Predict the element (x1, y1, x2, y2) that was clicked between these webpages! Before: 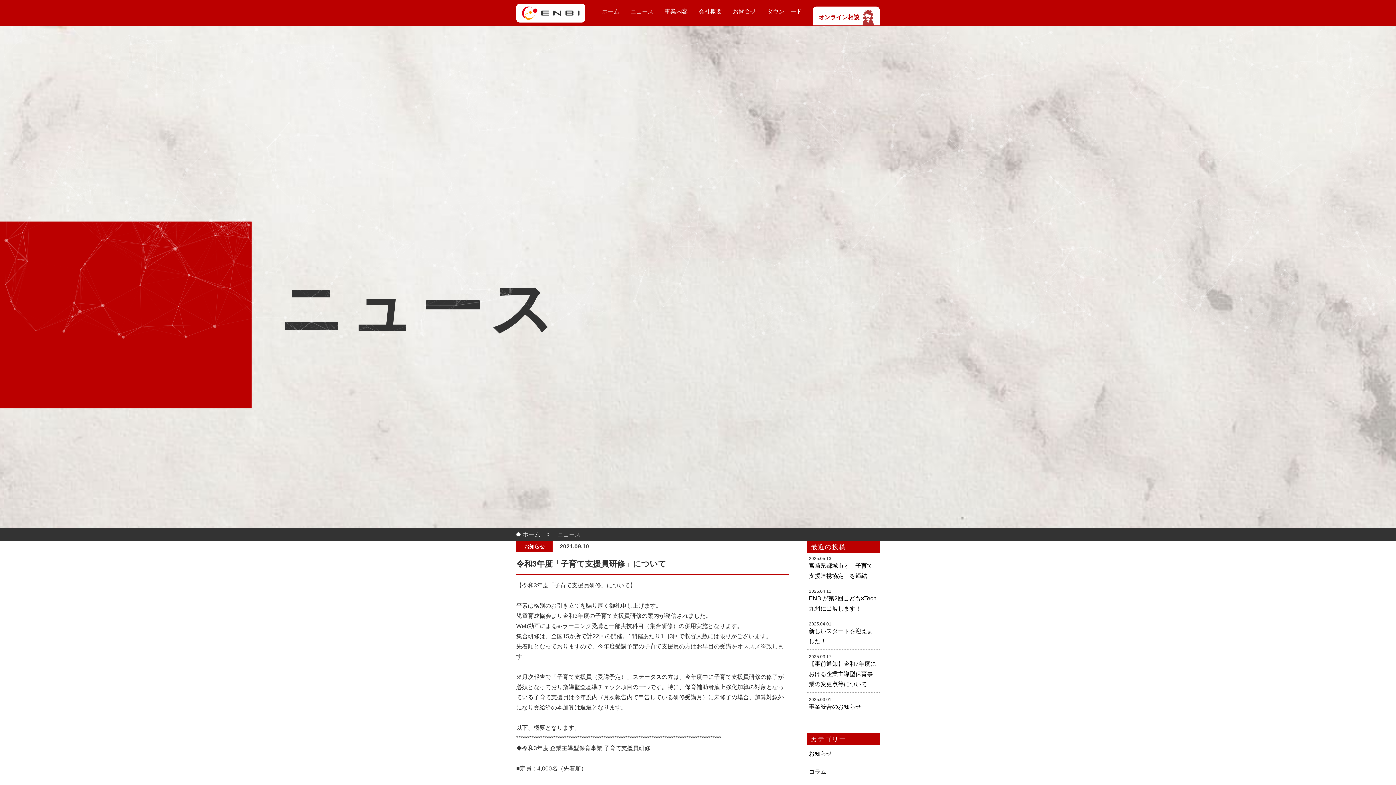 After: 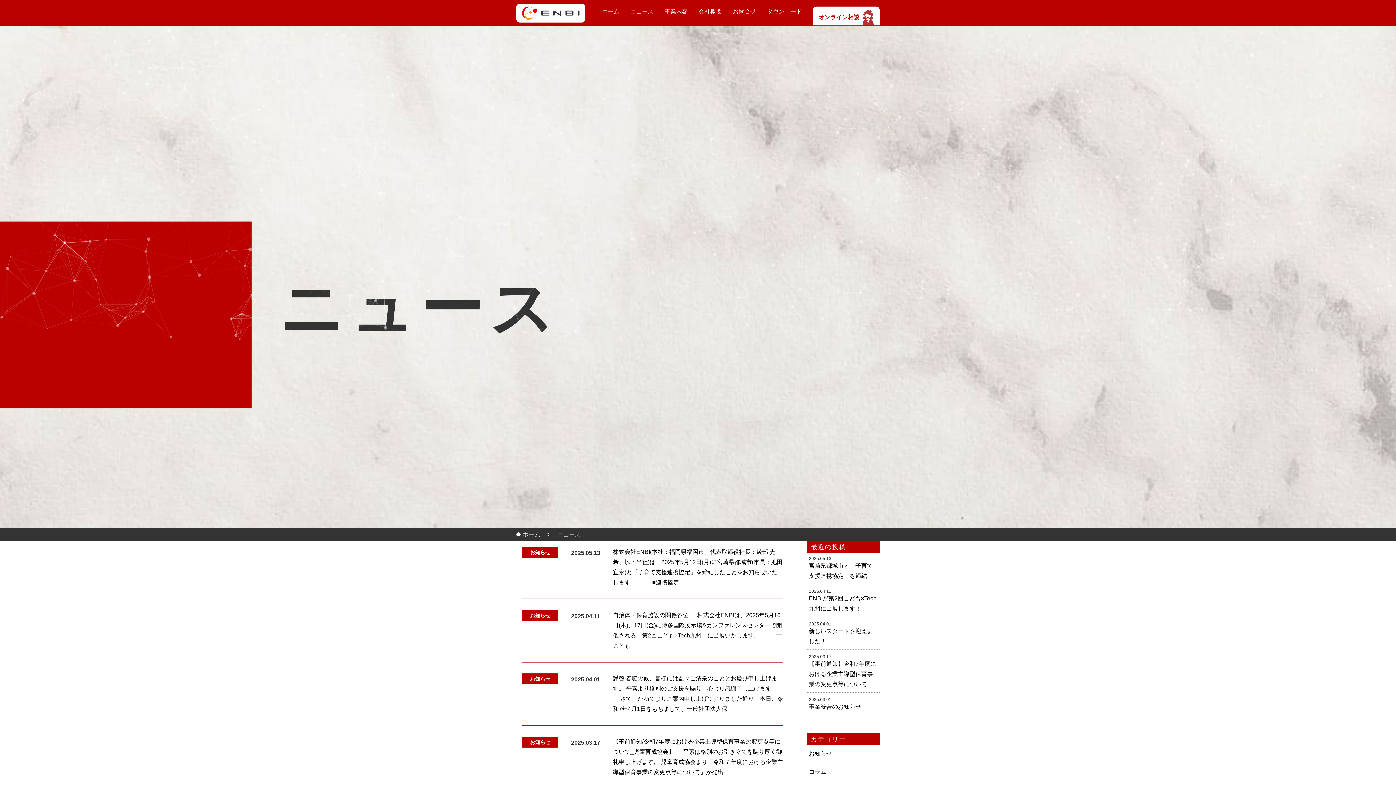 Action: bbox: (630, 8, 653, 14) label: ニュース